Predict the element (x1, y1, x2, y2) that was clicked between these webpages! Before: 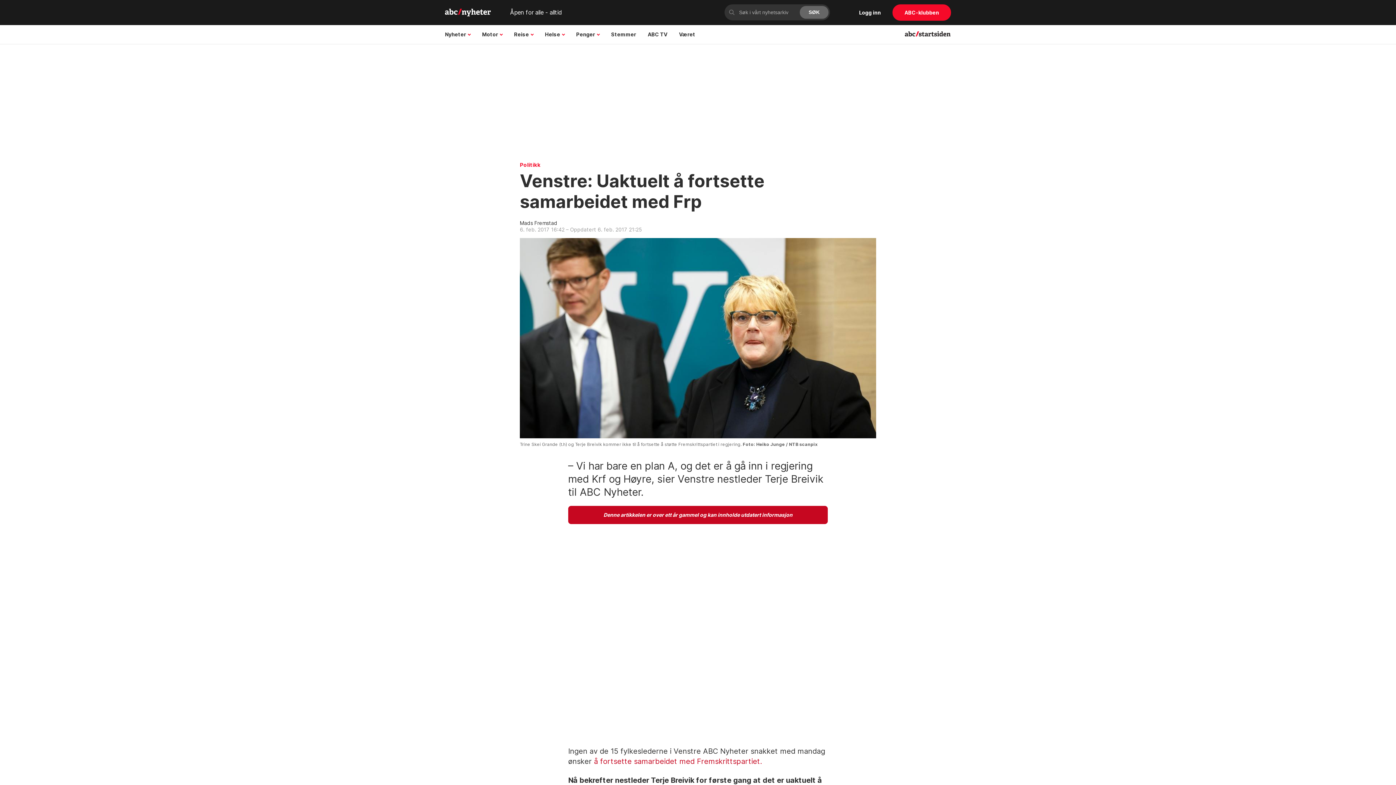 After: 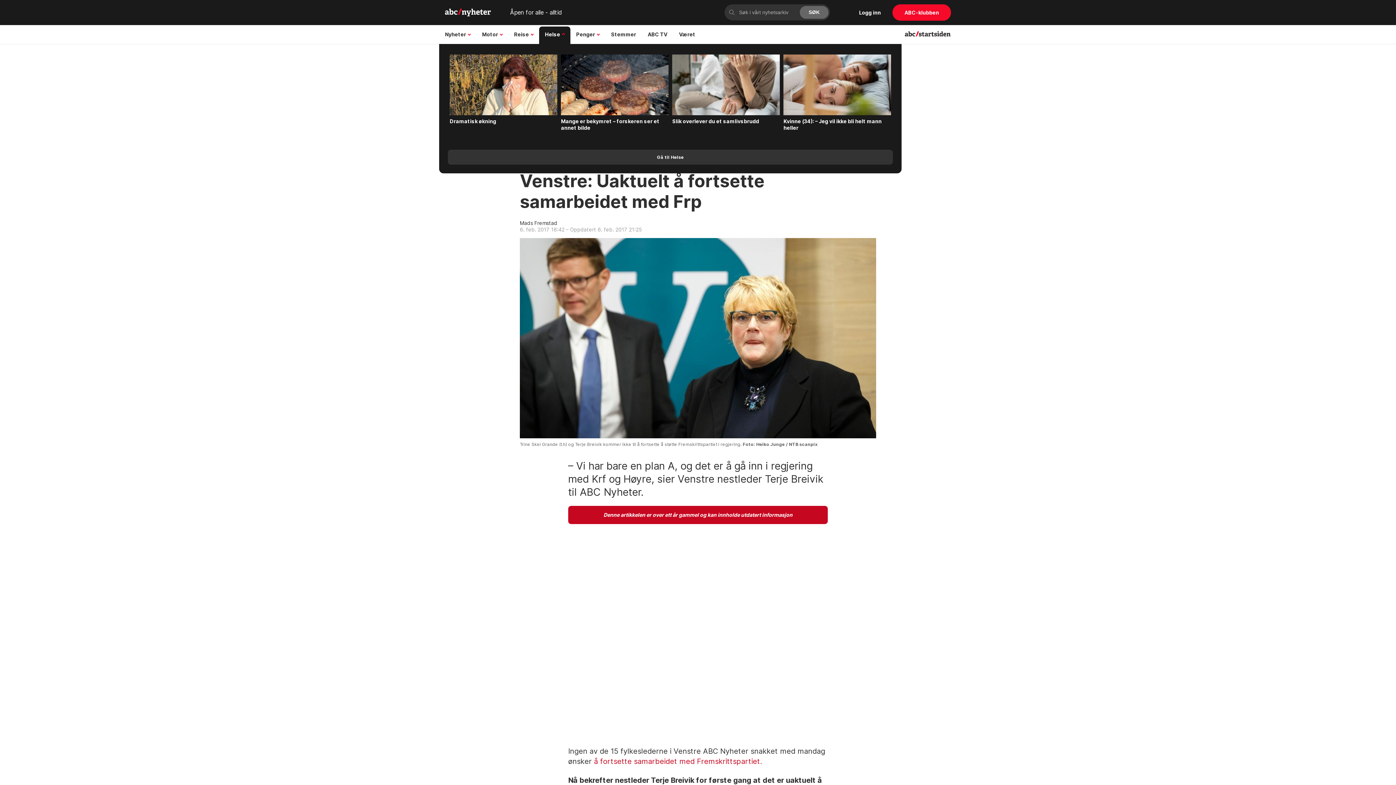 Action: bbox: (539, 25, 570, 43) label: Helse